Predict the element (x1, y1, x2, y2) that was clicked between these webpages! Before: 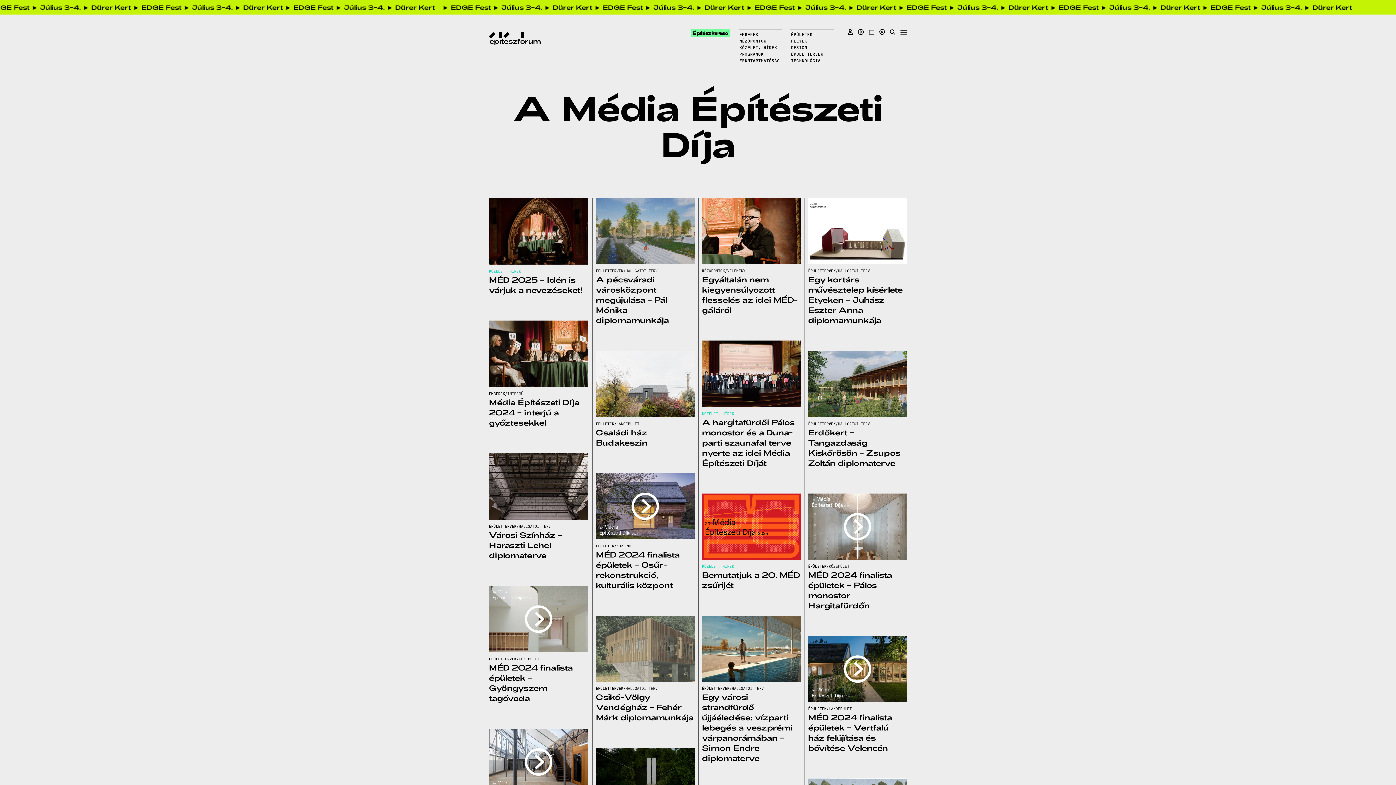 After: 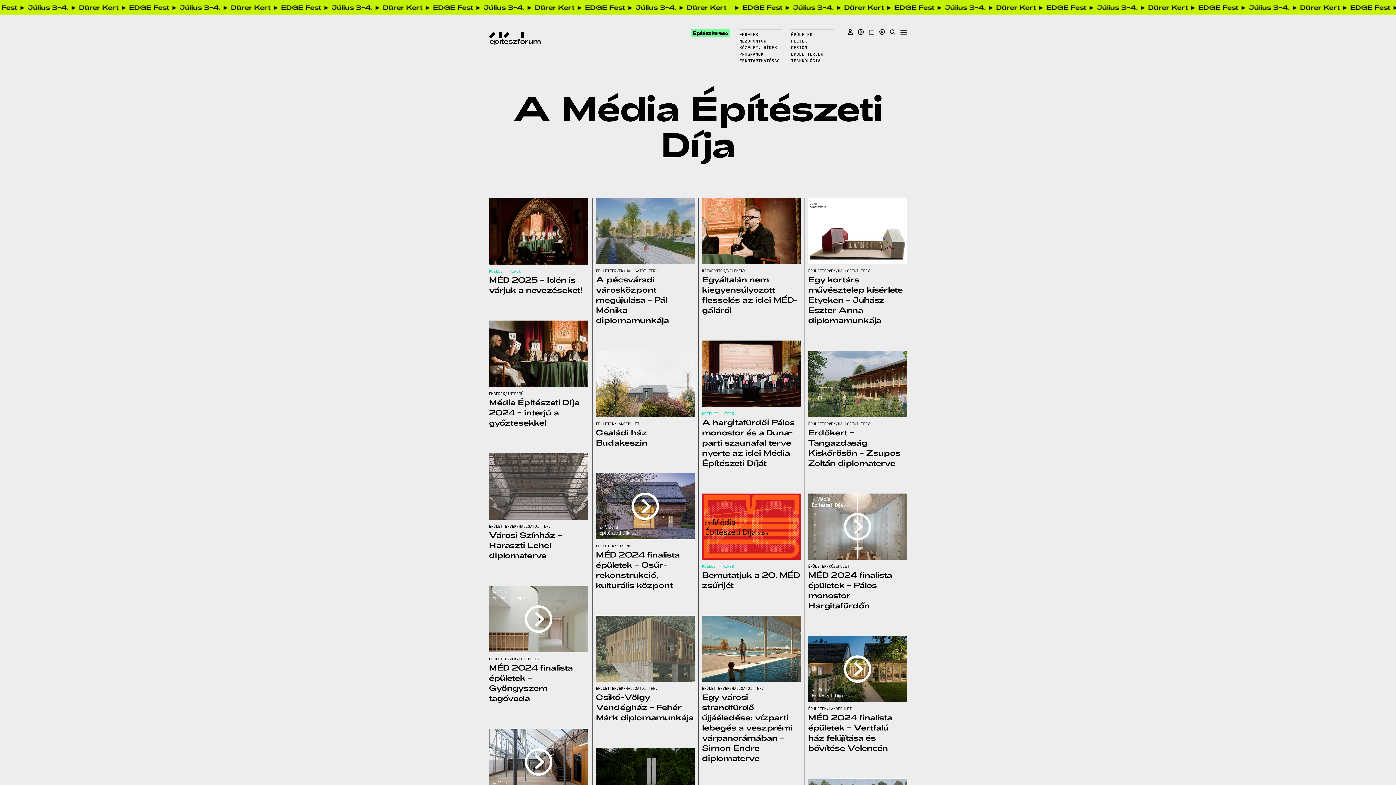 Action: bbox: (489, 453, 588, 519)